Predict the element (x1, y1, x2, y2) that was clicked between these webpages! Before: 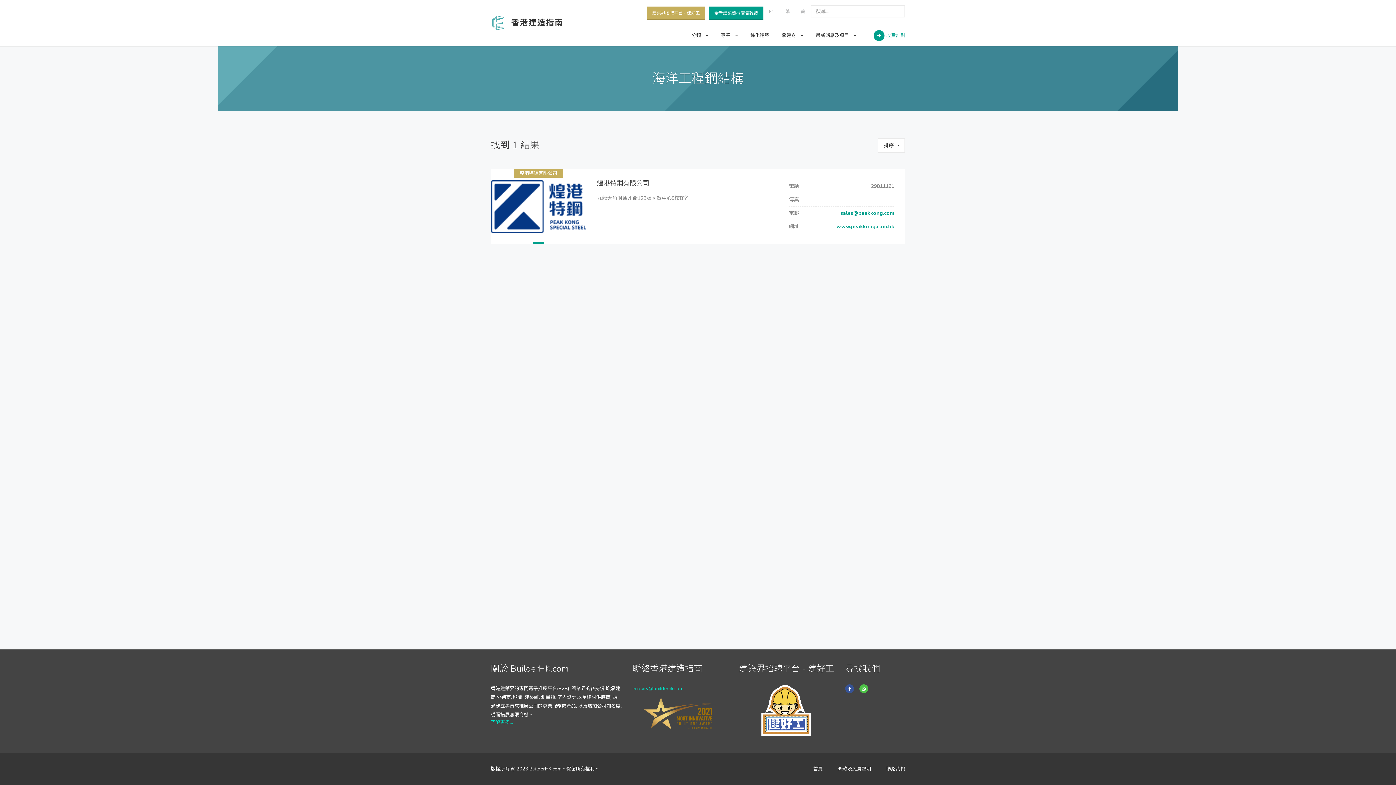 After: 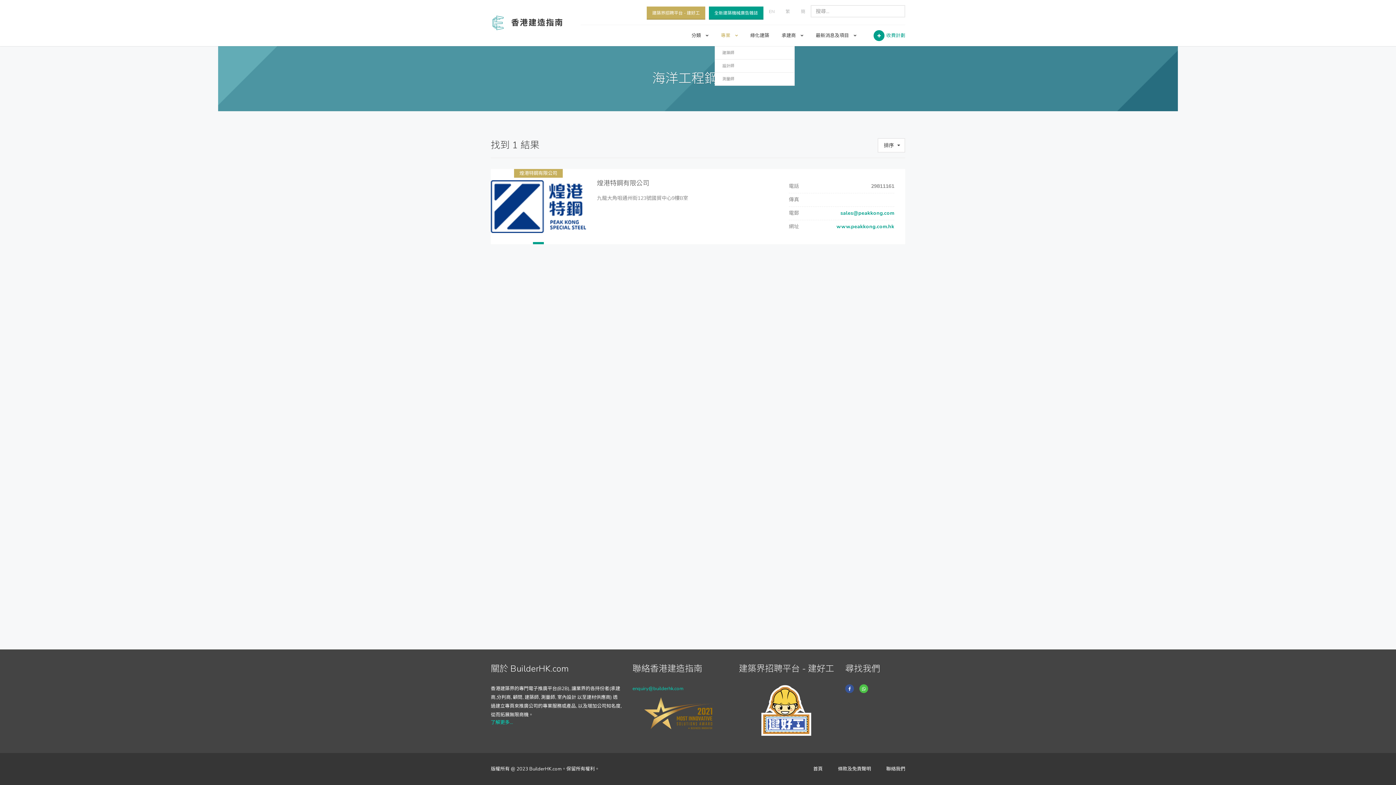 Action: bbox: (714, 25, 744, 46) label: 專業 